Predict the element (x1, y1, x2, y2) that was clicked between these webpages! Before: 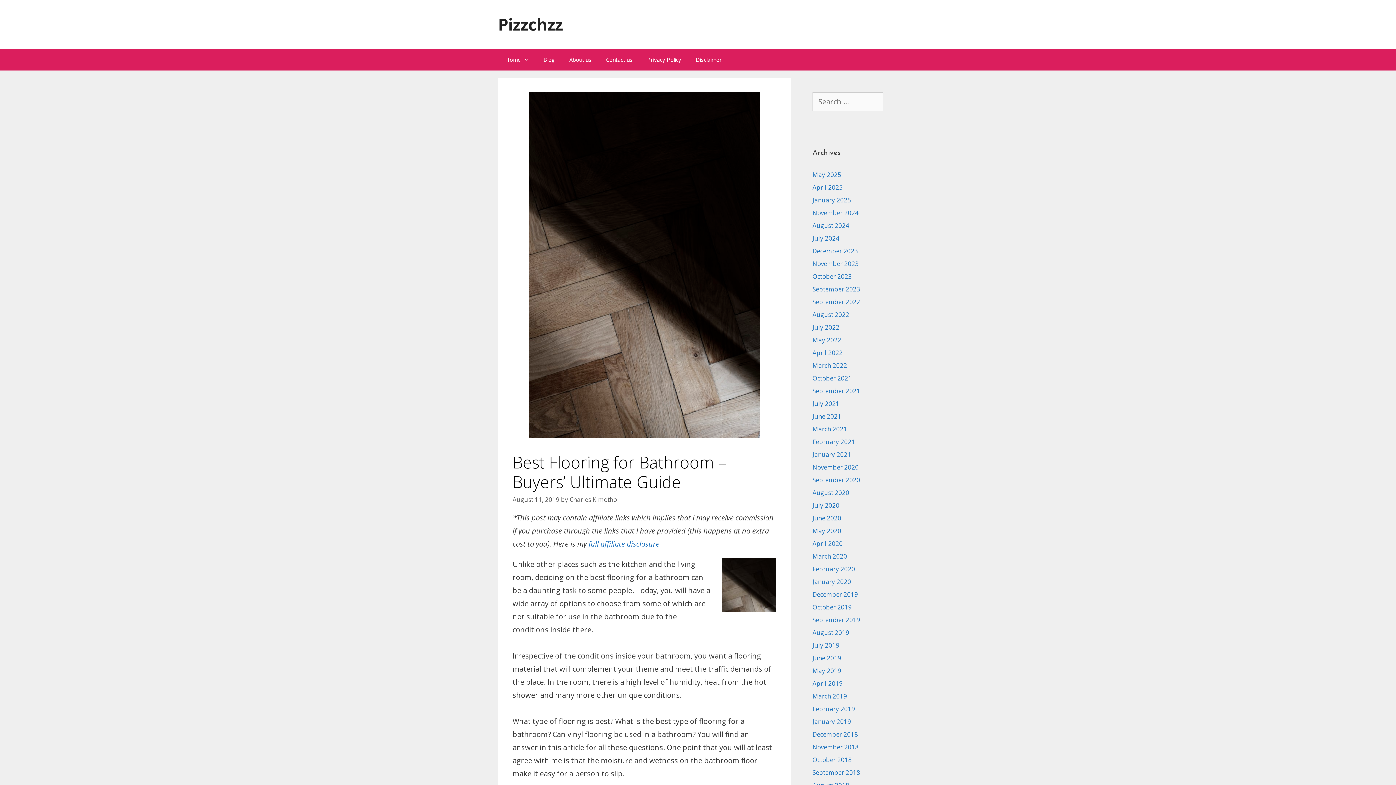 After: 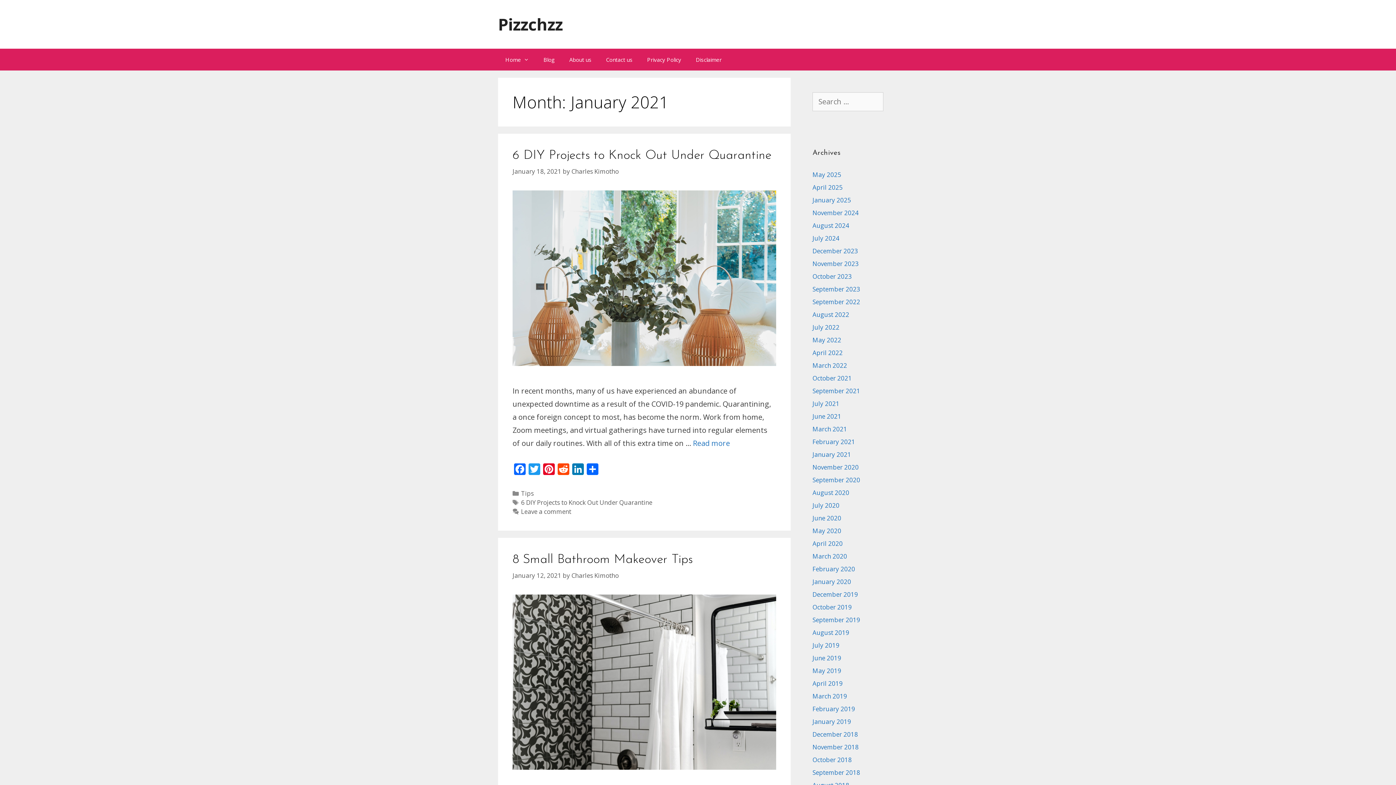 Action: bbox: (812, 450, 851, 458) label: January 2021